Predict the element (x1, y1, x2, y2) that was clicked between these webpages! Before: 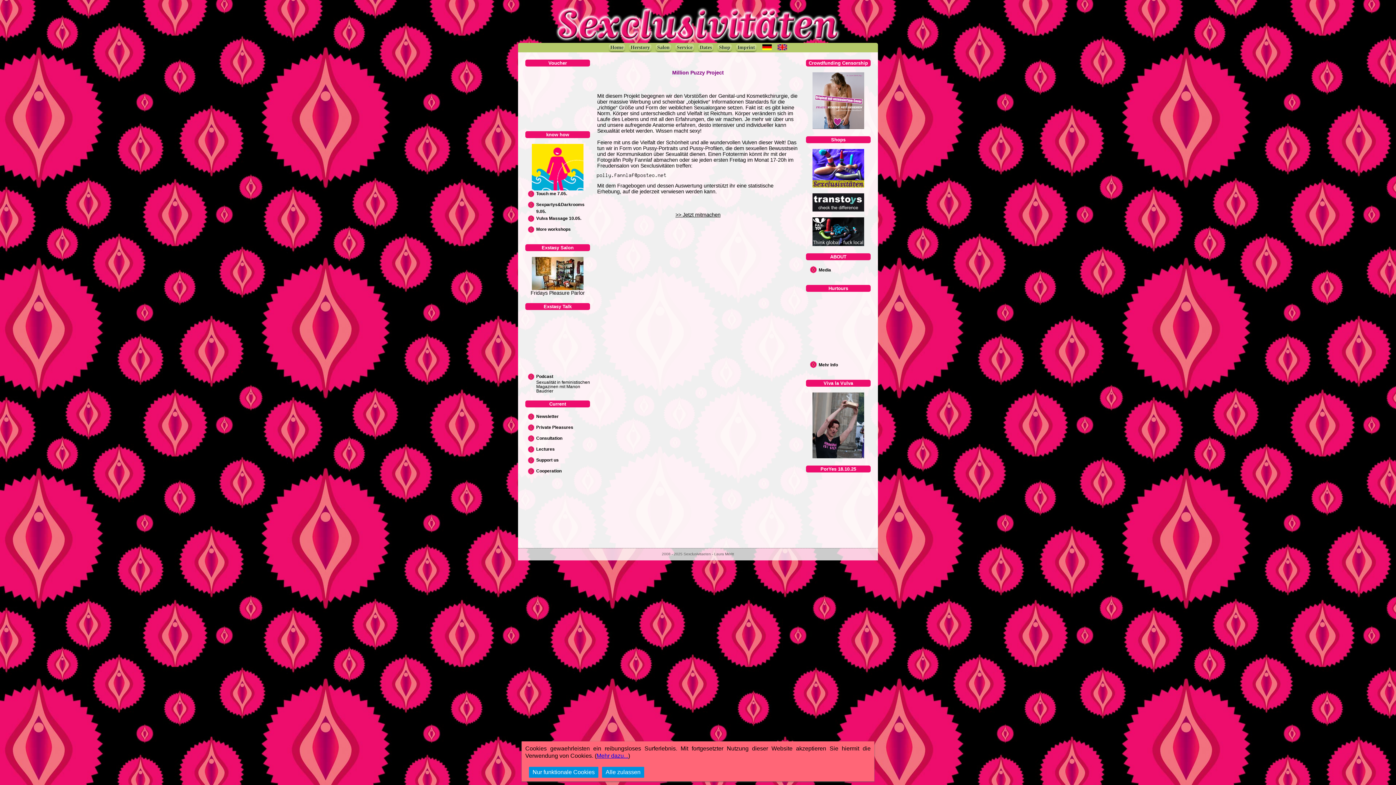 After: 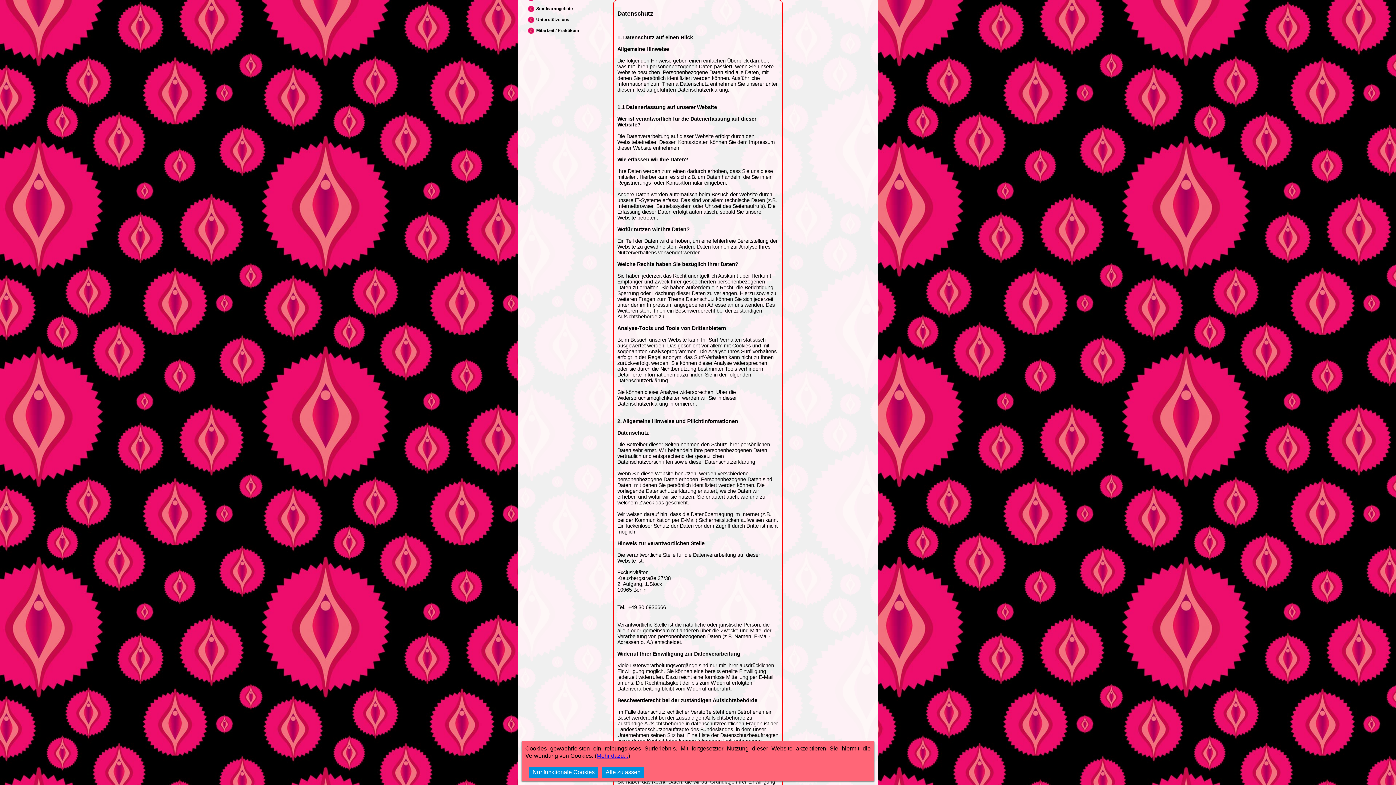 Action: bbox: (596, 753, 628, 759) label: Mehr dazu...